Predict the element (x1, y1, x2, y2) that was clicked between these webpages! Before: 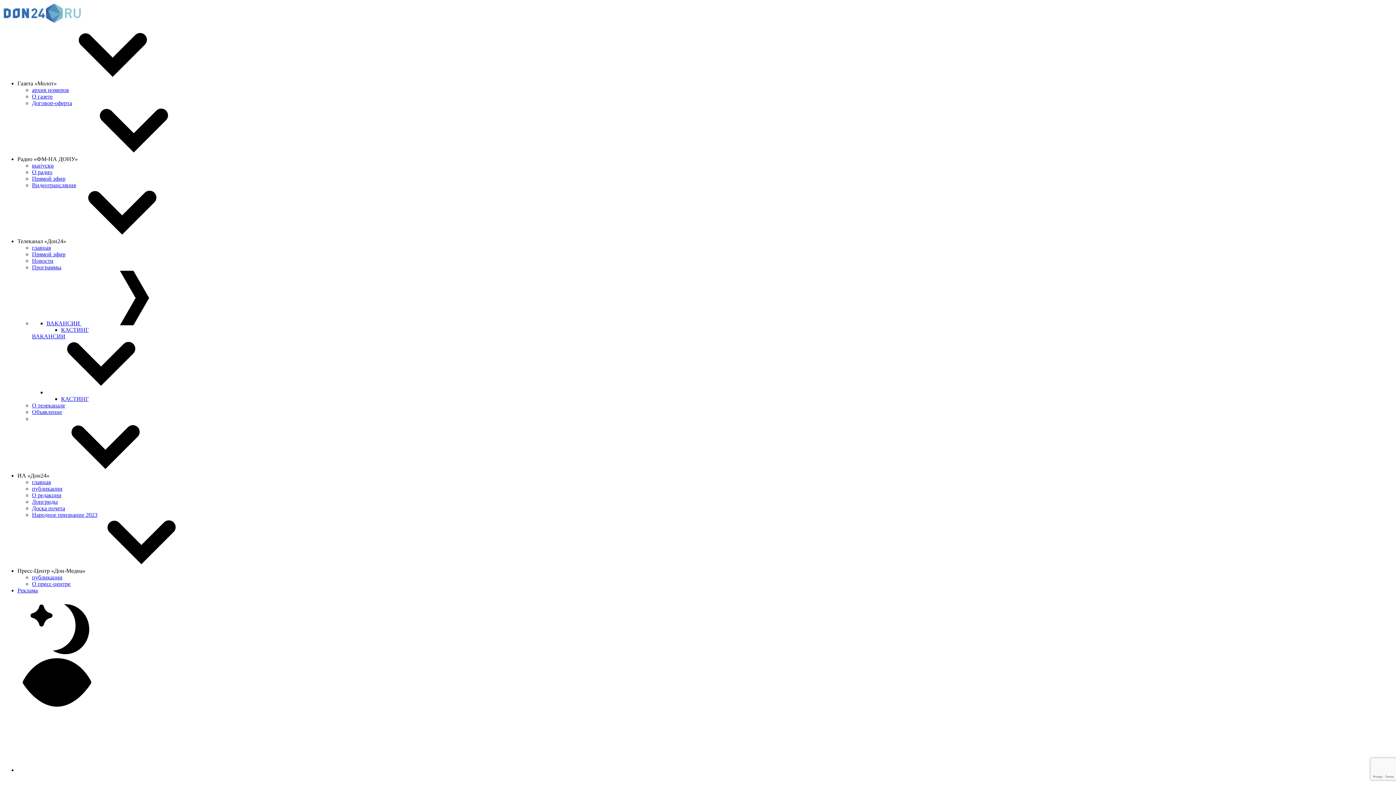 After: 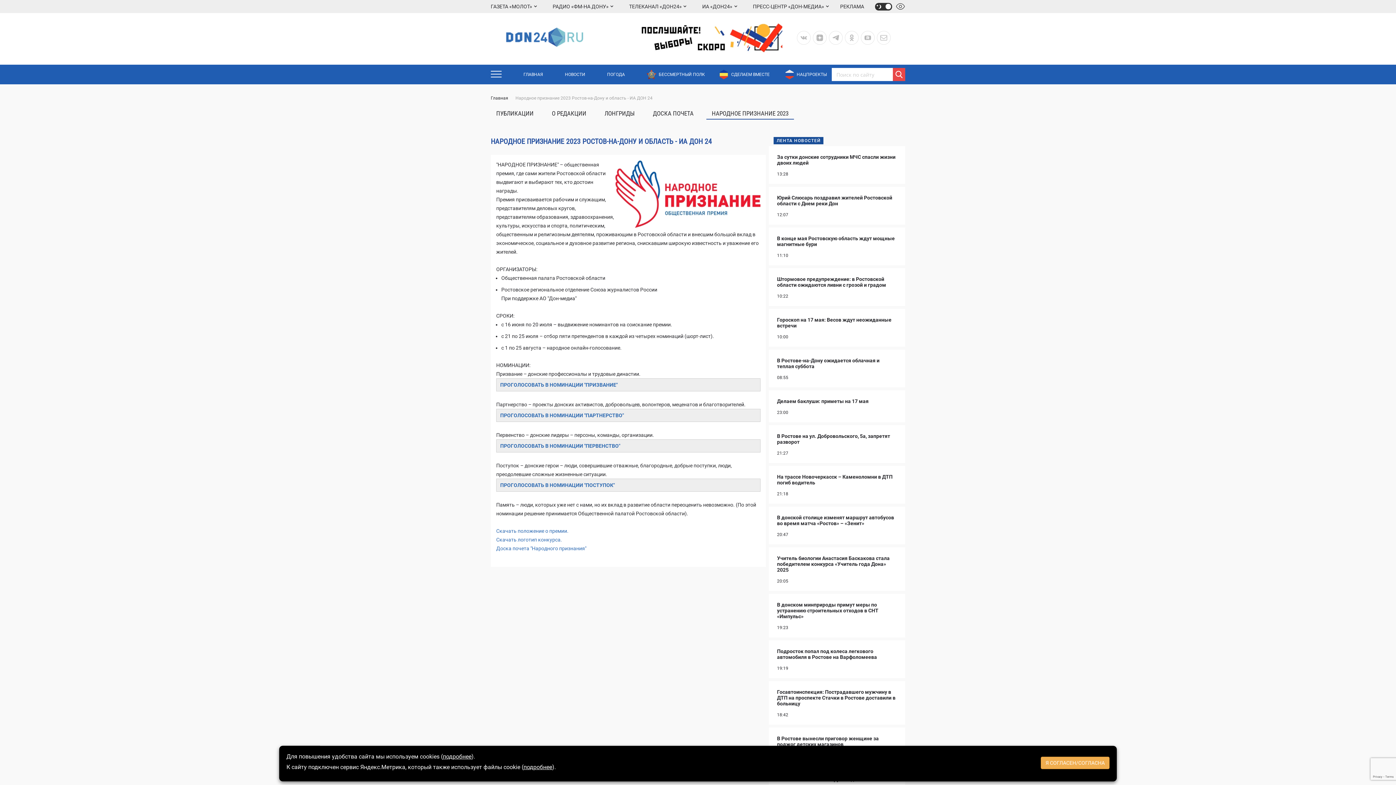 Action: label: Народное признание 2023 bbox: (32, 512, 97, 518)